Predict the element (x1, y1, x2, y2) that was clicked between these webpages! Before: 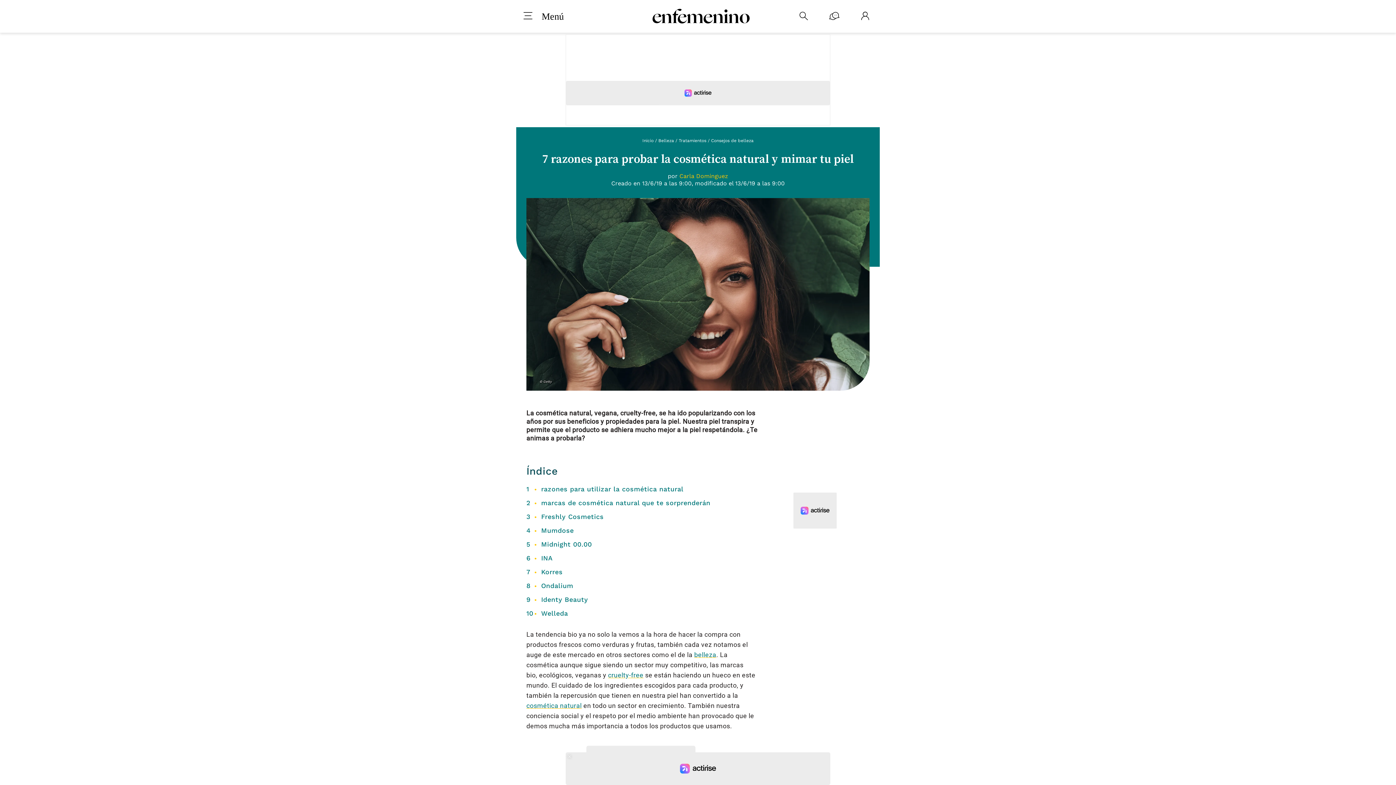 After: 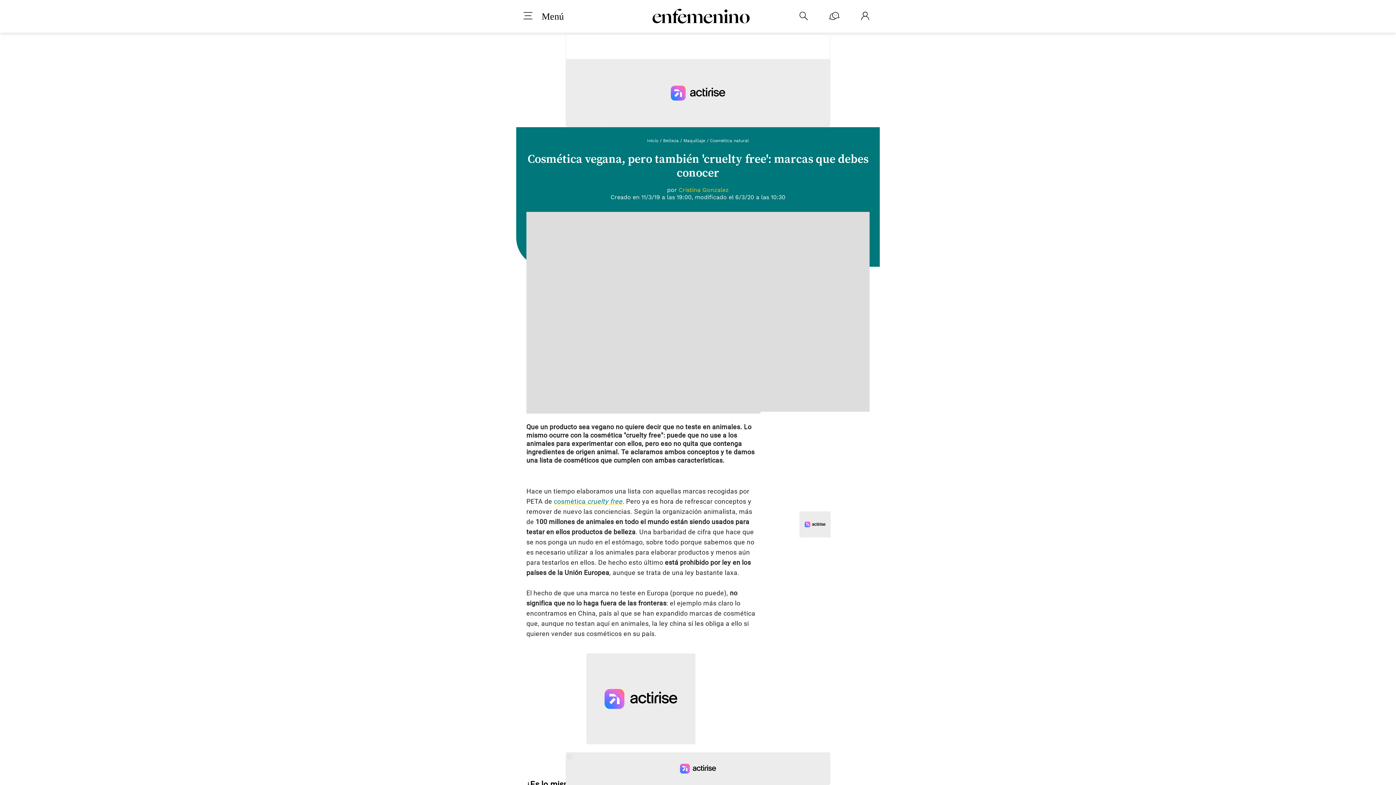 Action: label: cruelty-free bbox: (608, 671, 643, 679)